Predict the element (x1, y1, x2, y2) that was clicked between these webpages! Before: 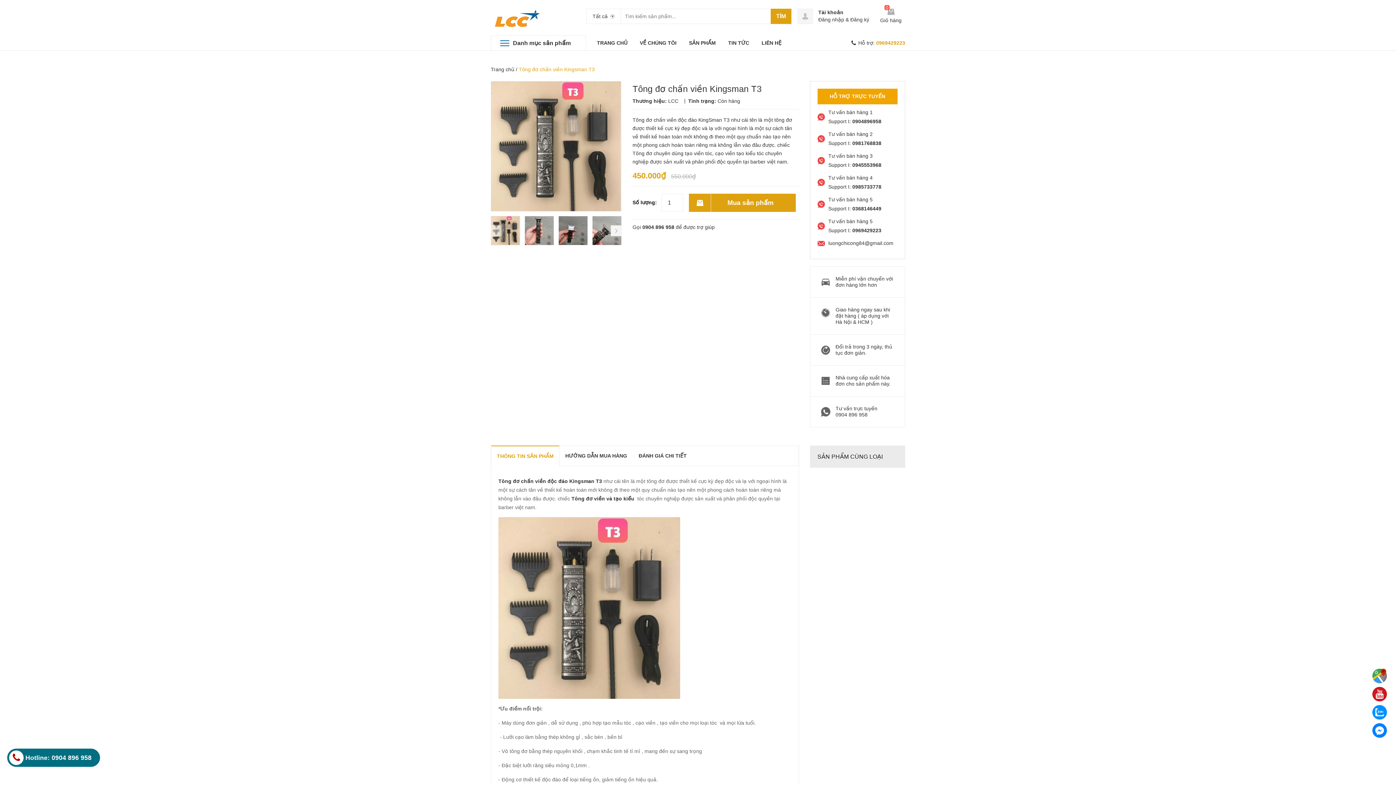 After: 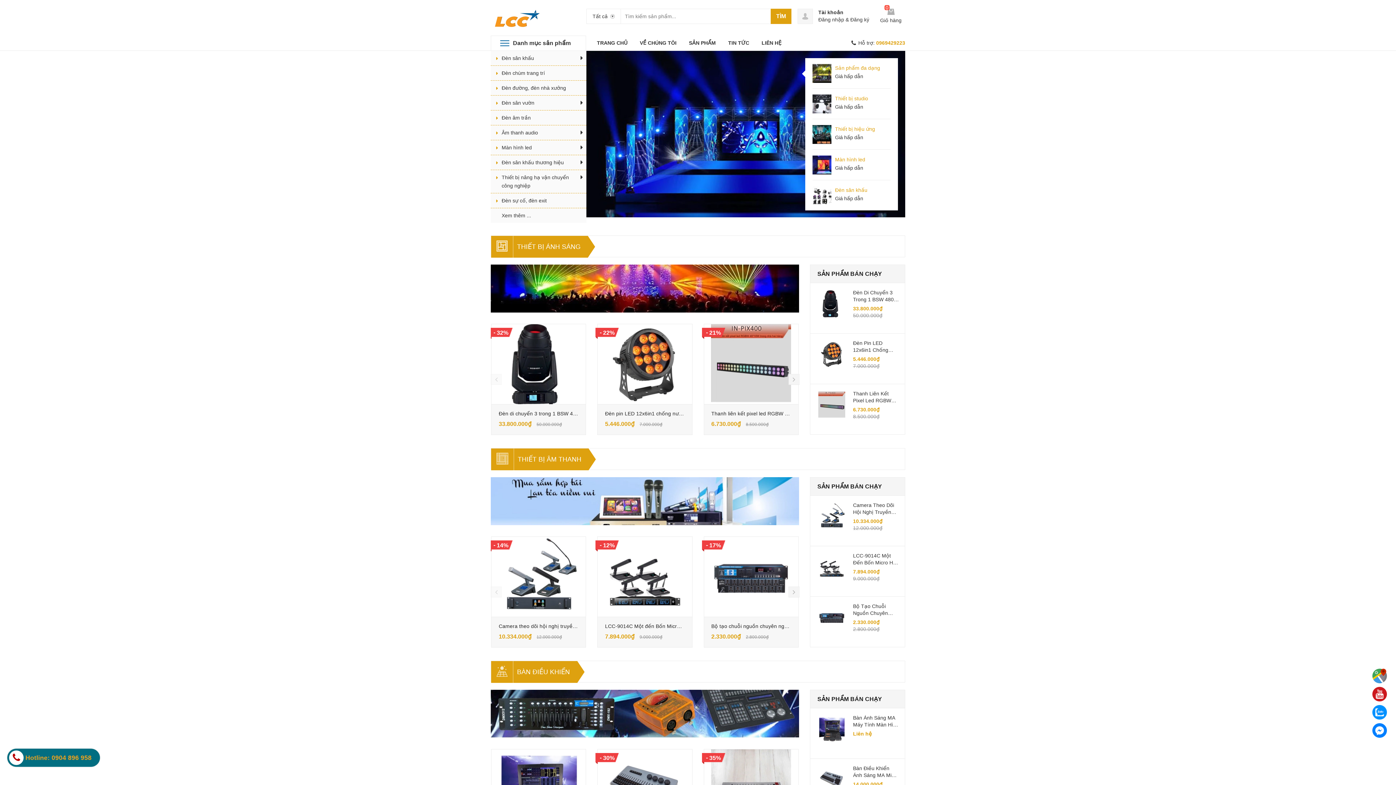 Action: label: Tông đơ chấn viền độc đáo bbox: (498, 478, 568, 484)